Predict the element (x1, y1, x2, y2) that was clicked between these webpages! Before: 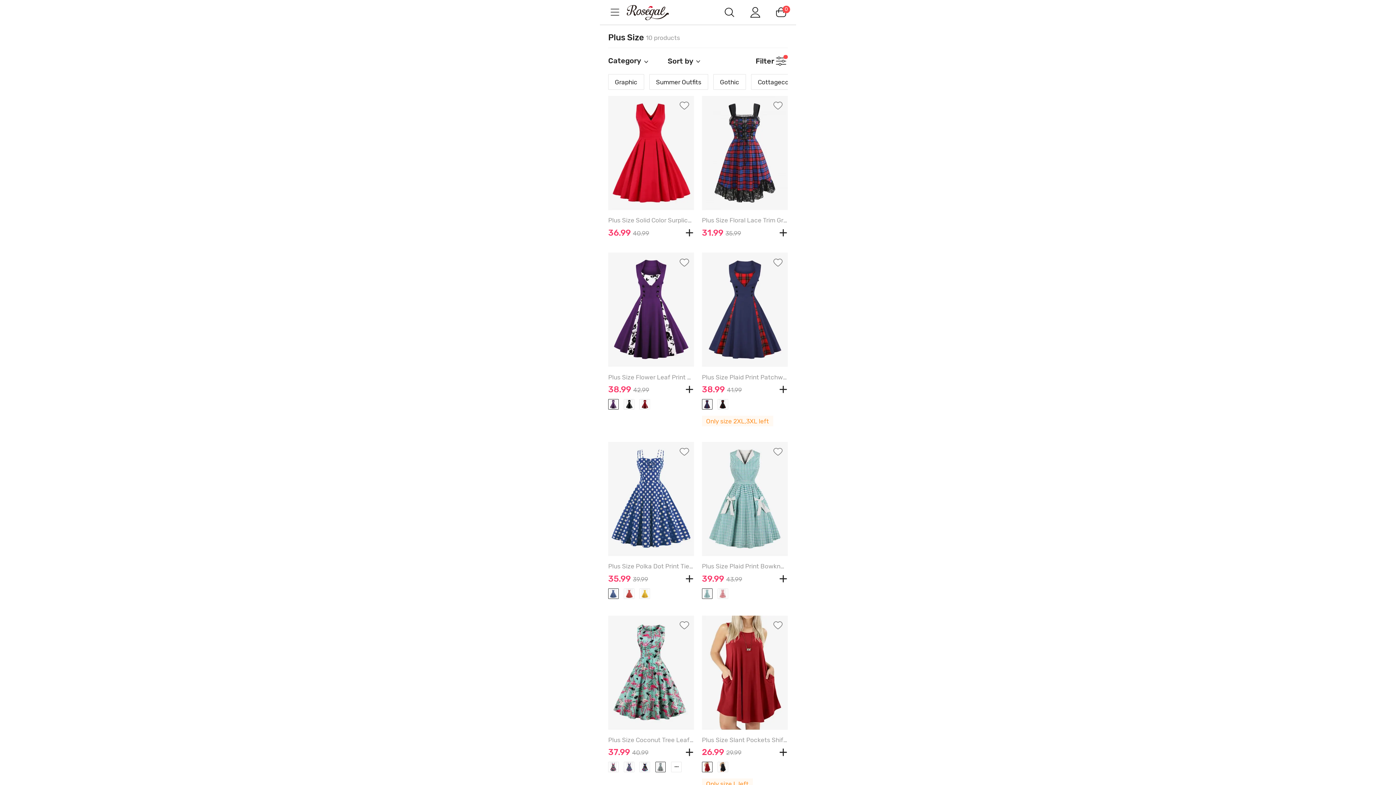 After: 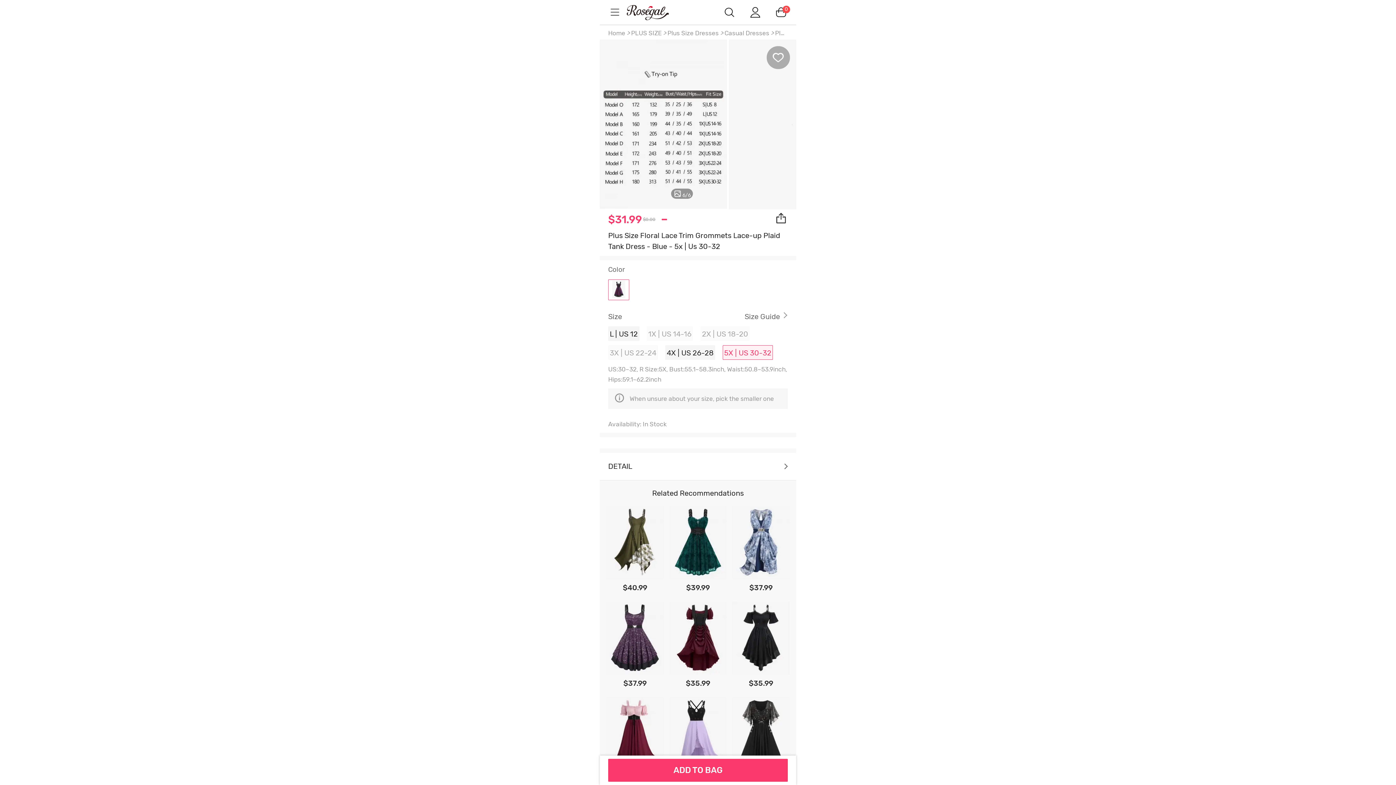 Action: label:   bbox: (702, 95, 787, 210)